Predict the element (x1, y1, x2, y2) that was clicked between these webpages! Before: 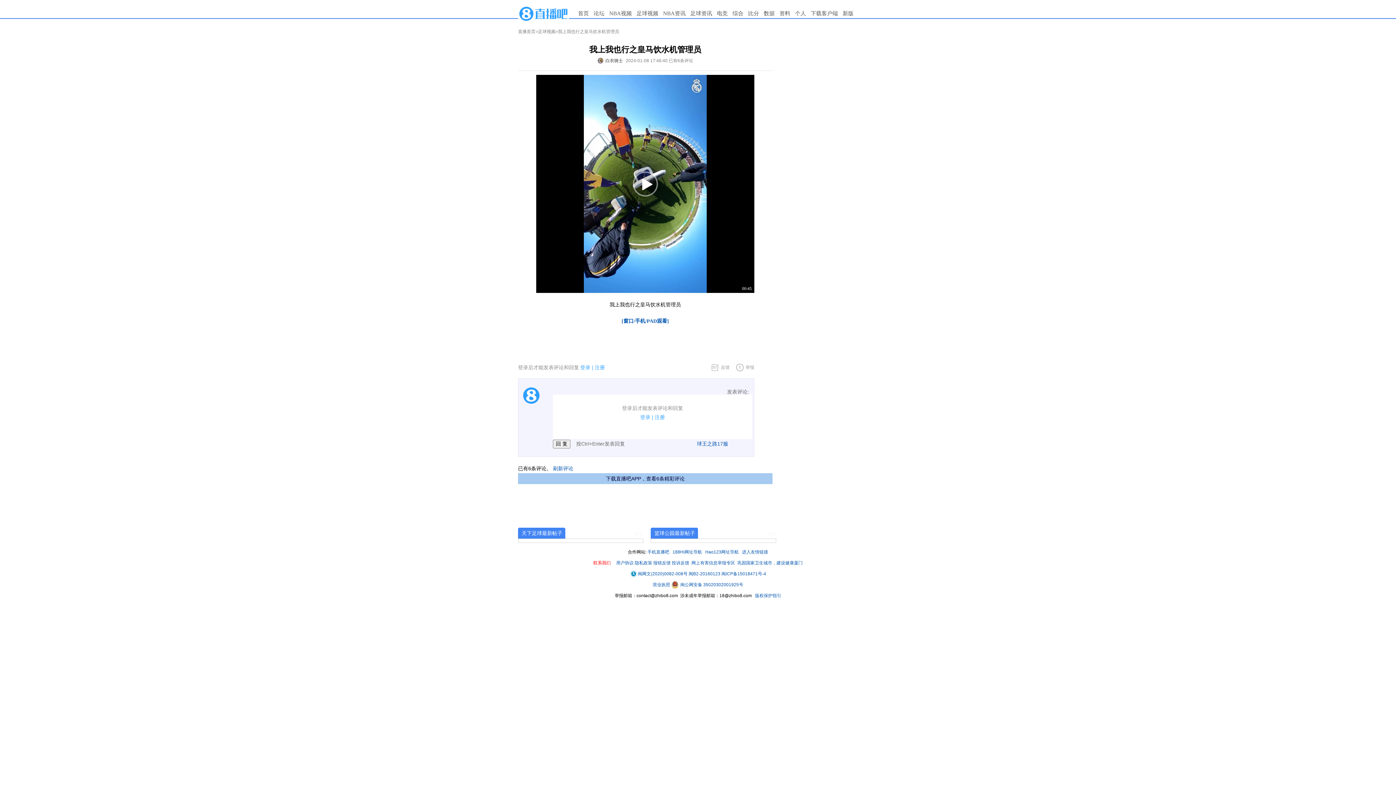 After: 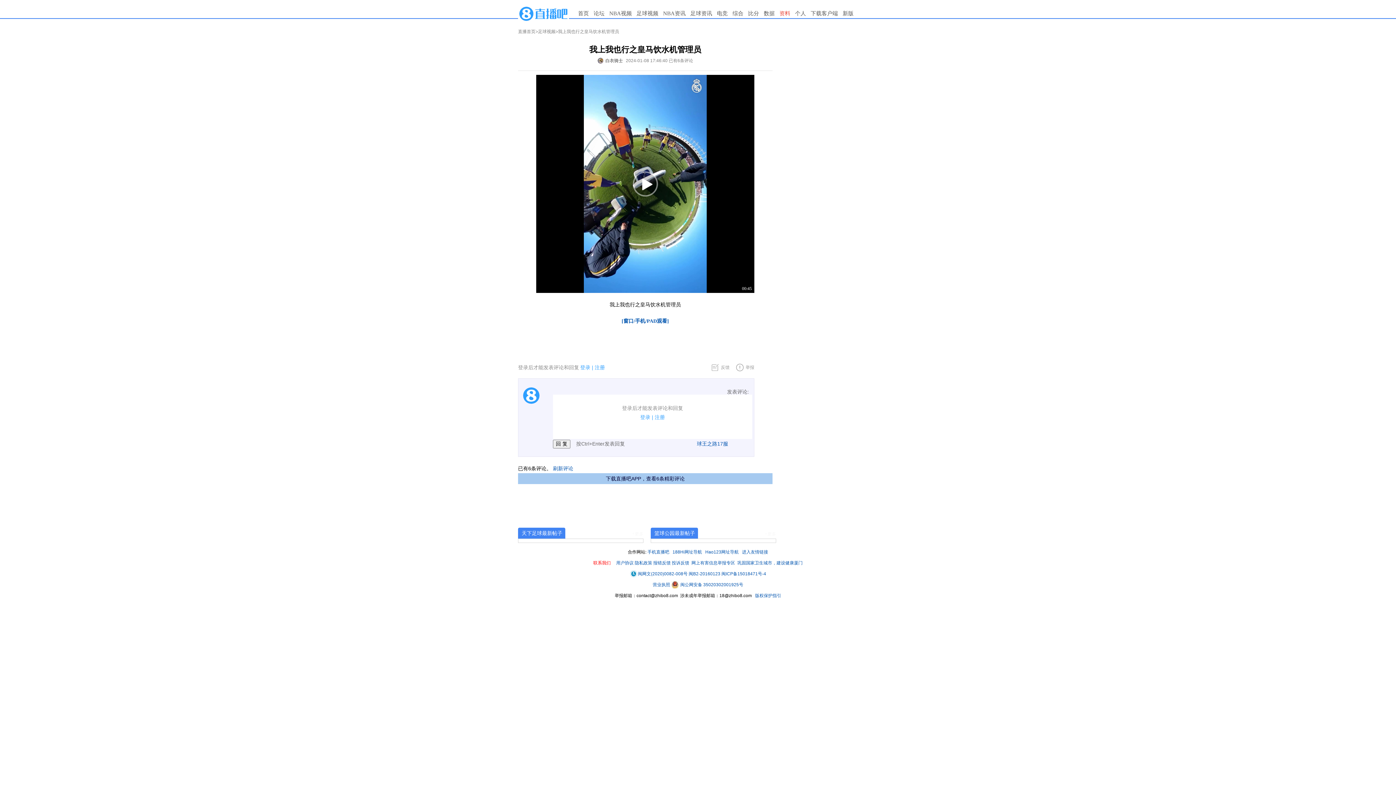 Action: label: 资料 bbox: (779, 10, 790, 16)